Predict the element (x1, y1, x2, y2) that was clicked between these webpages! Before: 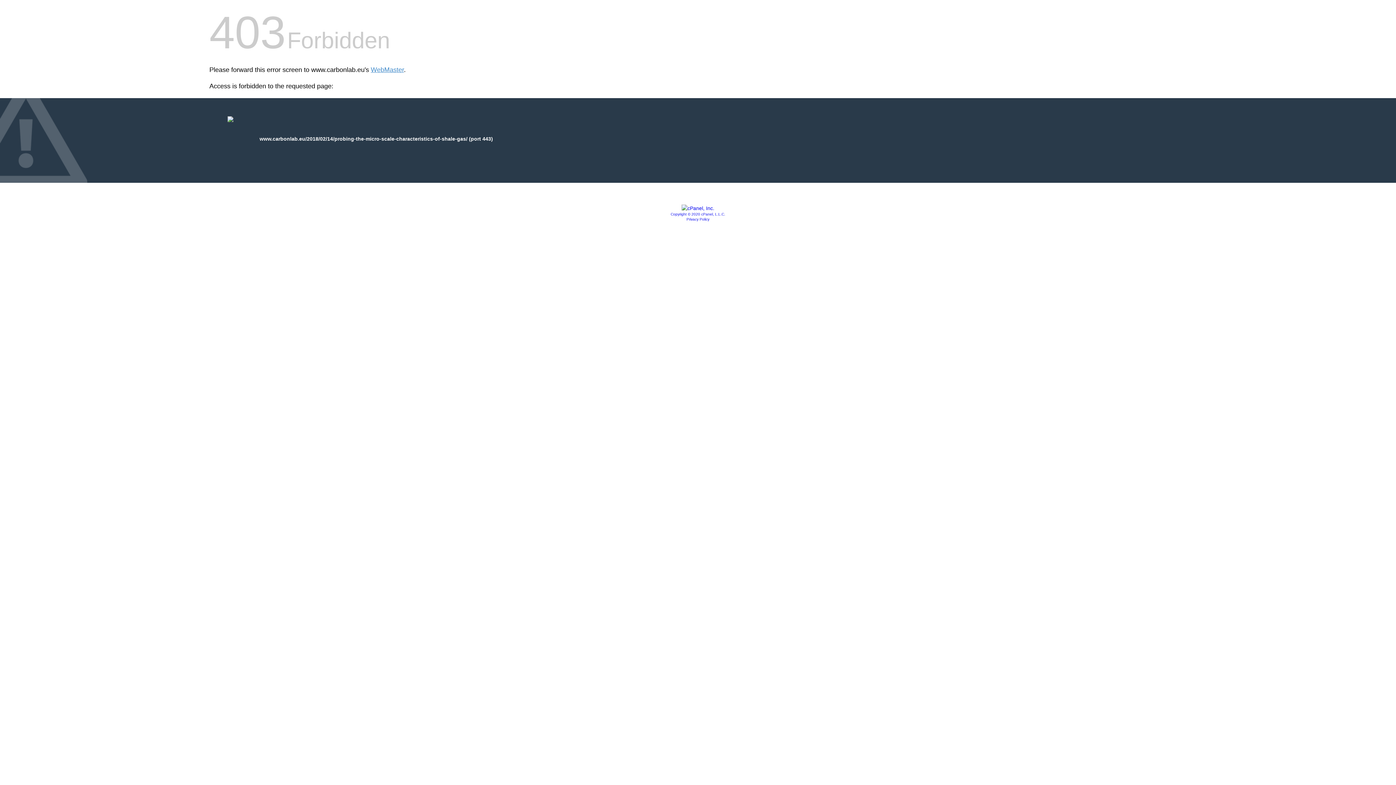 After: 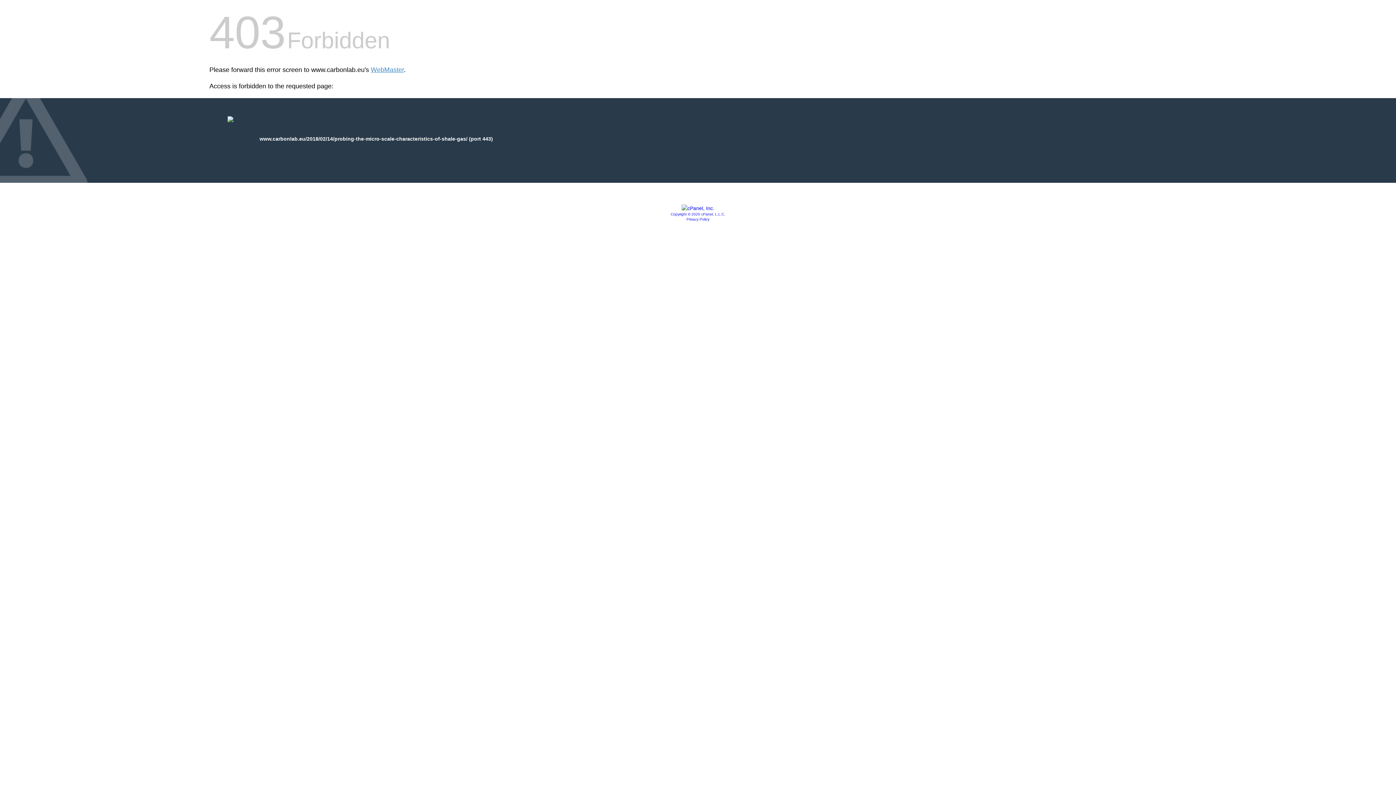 Action: bbox: (681, 205, 714, 211)